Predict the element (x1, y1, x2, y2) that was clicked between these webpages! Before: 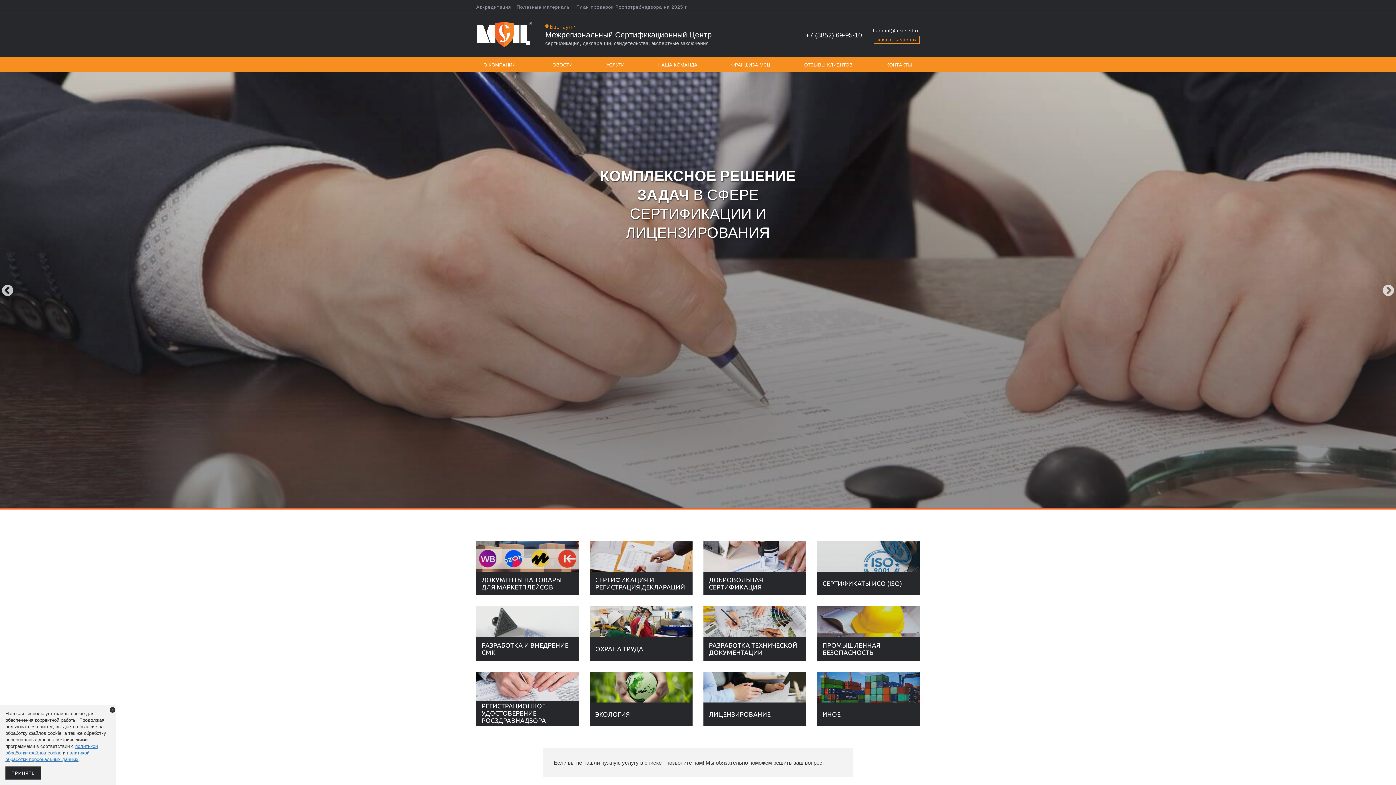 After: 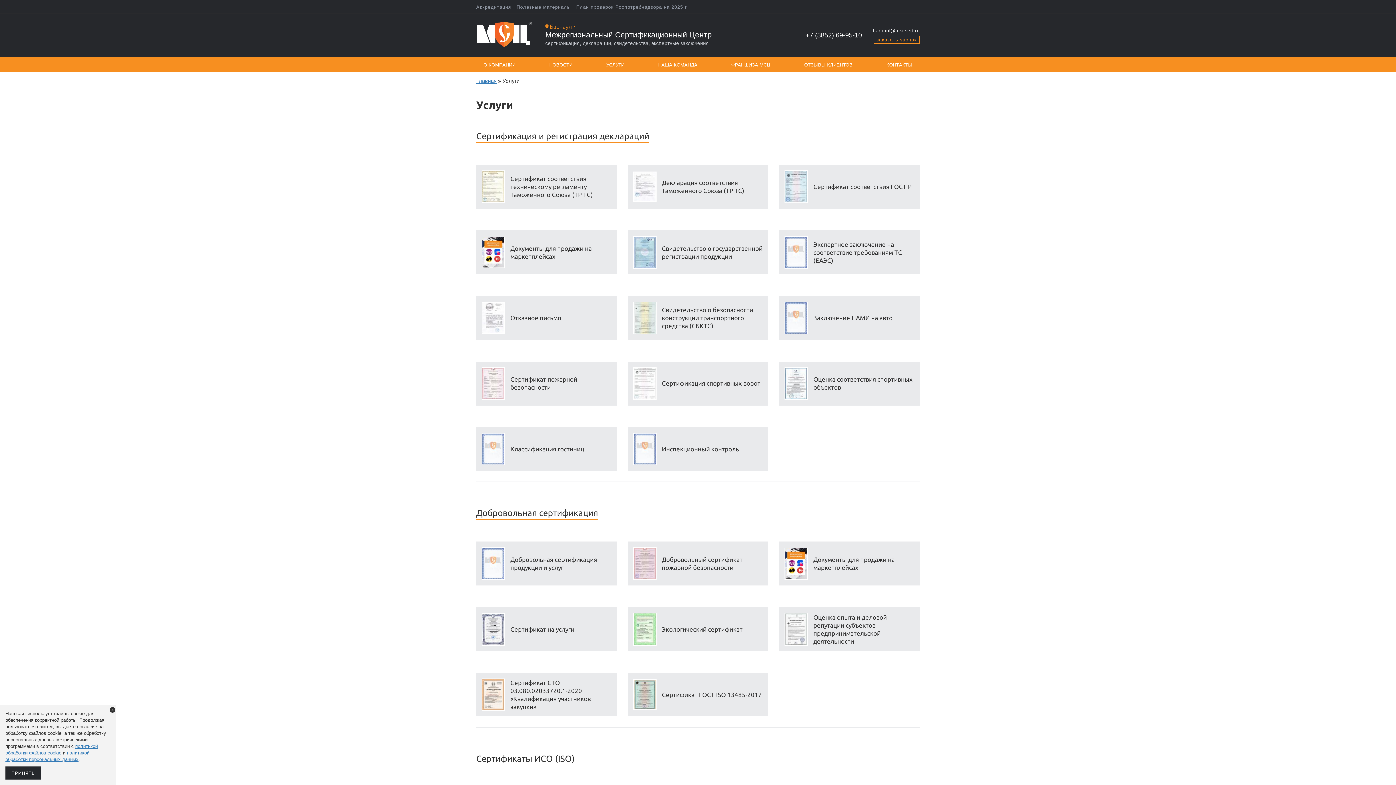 Action: bbox: (599, 58, 631, 71) label: УСЛУГИ